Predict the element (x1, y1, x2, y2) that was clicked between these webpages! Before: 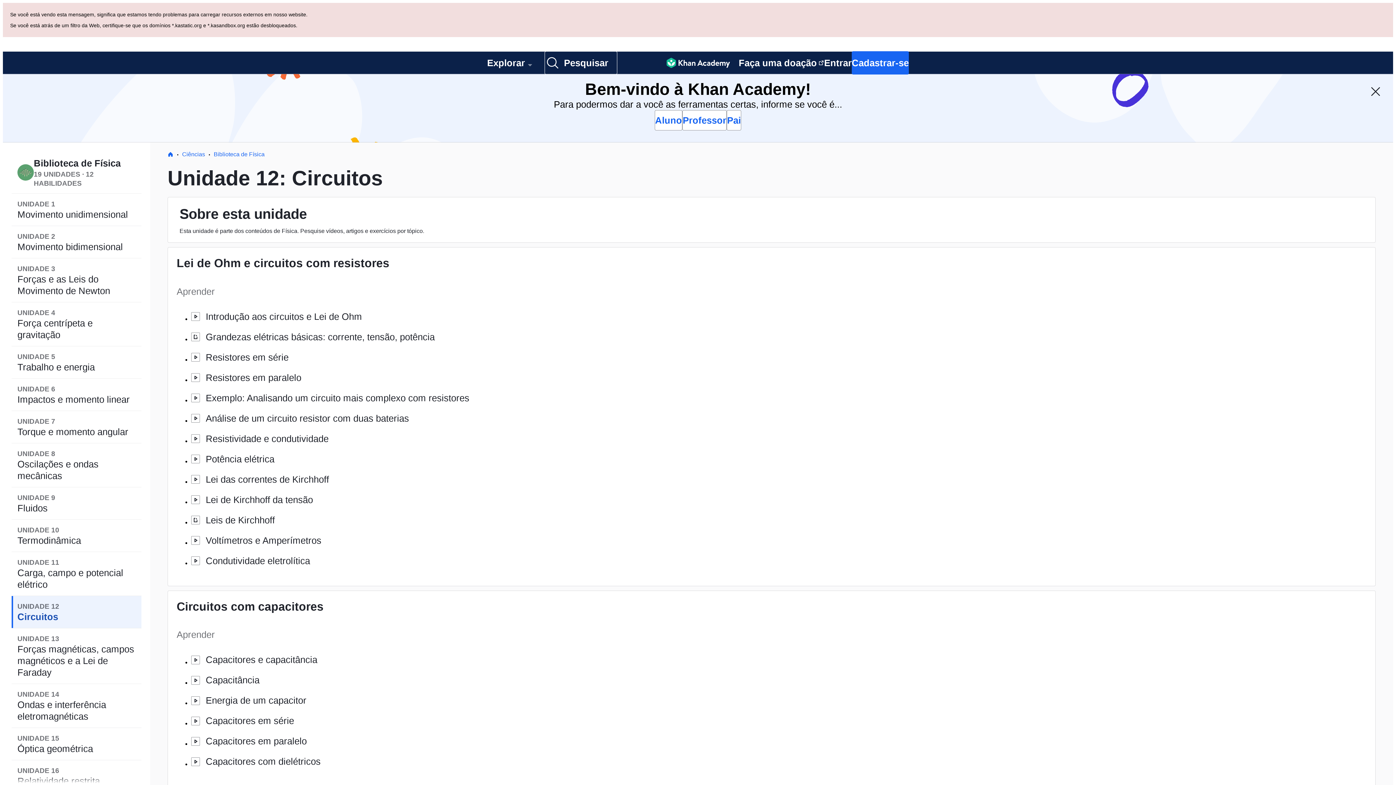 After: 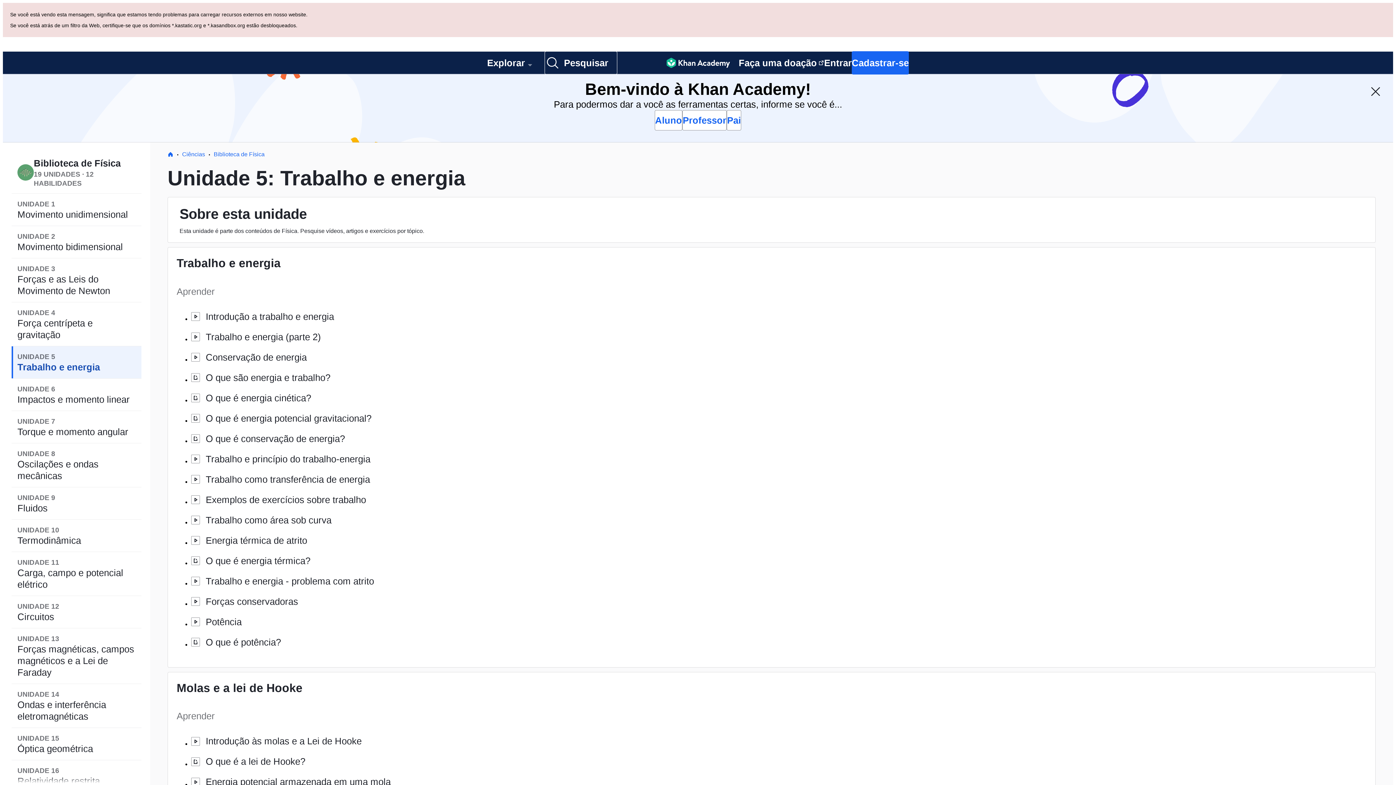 Action: label: UNIDADE 5
Trabalho e energia bbox: (11, 278, 141, 310)